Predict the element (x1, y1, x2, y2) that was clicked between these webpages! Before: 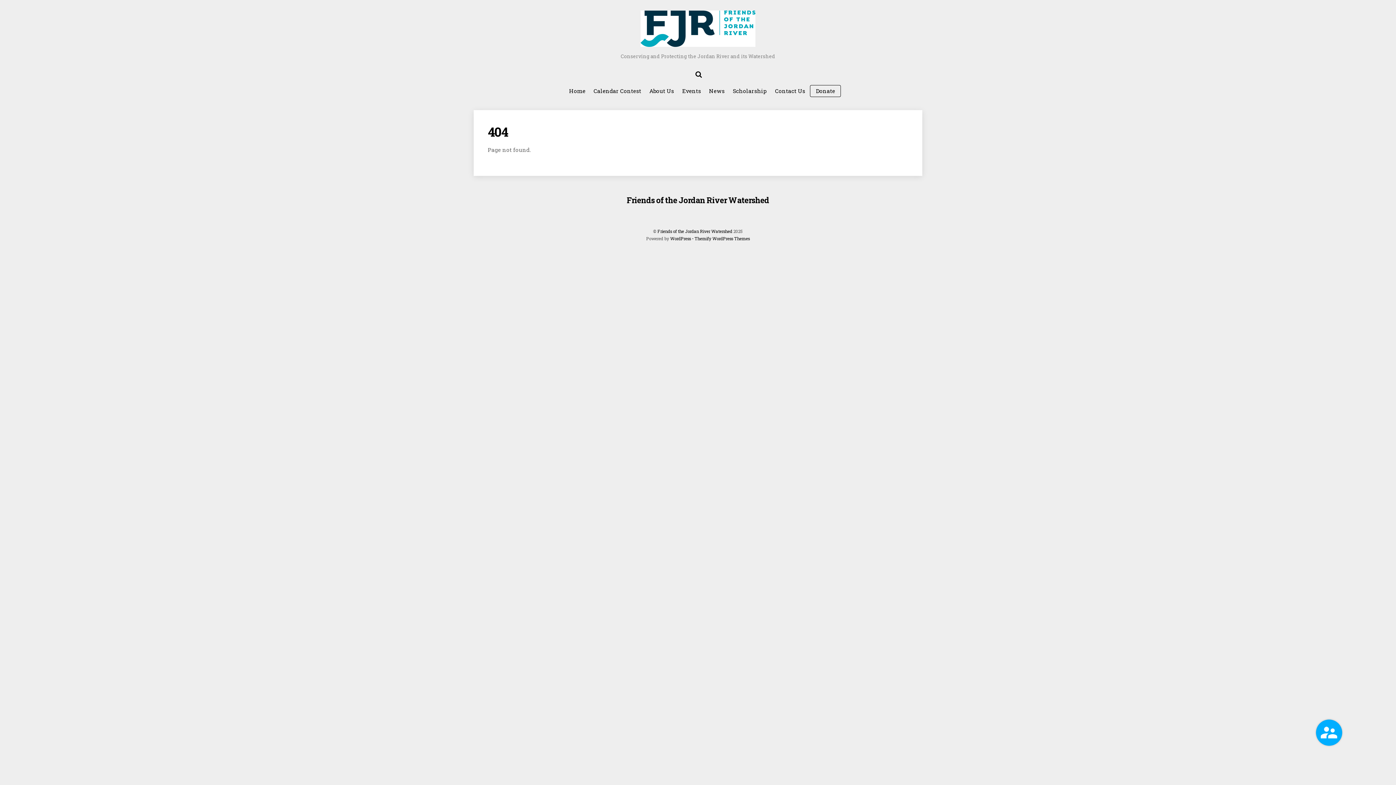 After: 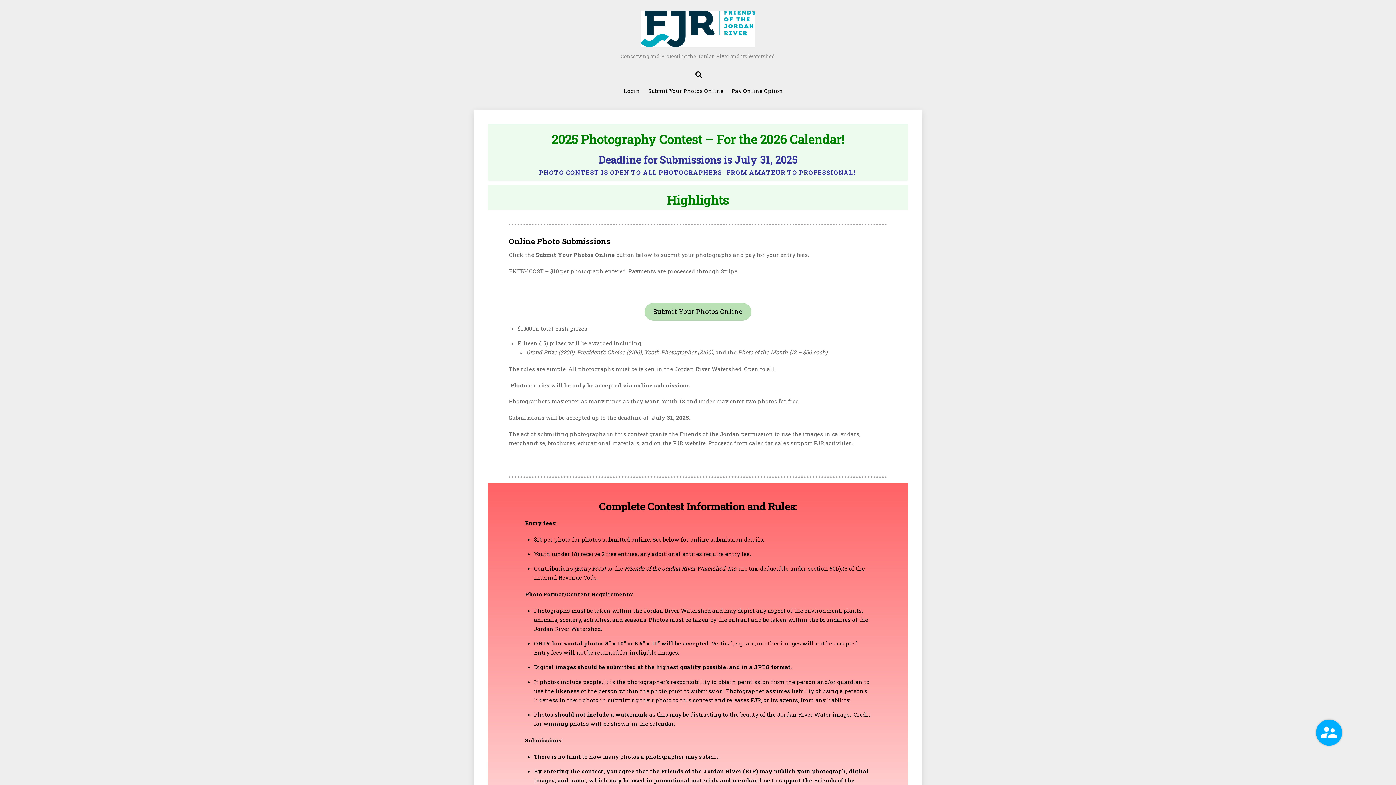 Action: label: Calendar Contest bbox: (590, 83, 644, 99)